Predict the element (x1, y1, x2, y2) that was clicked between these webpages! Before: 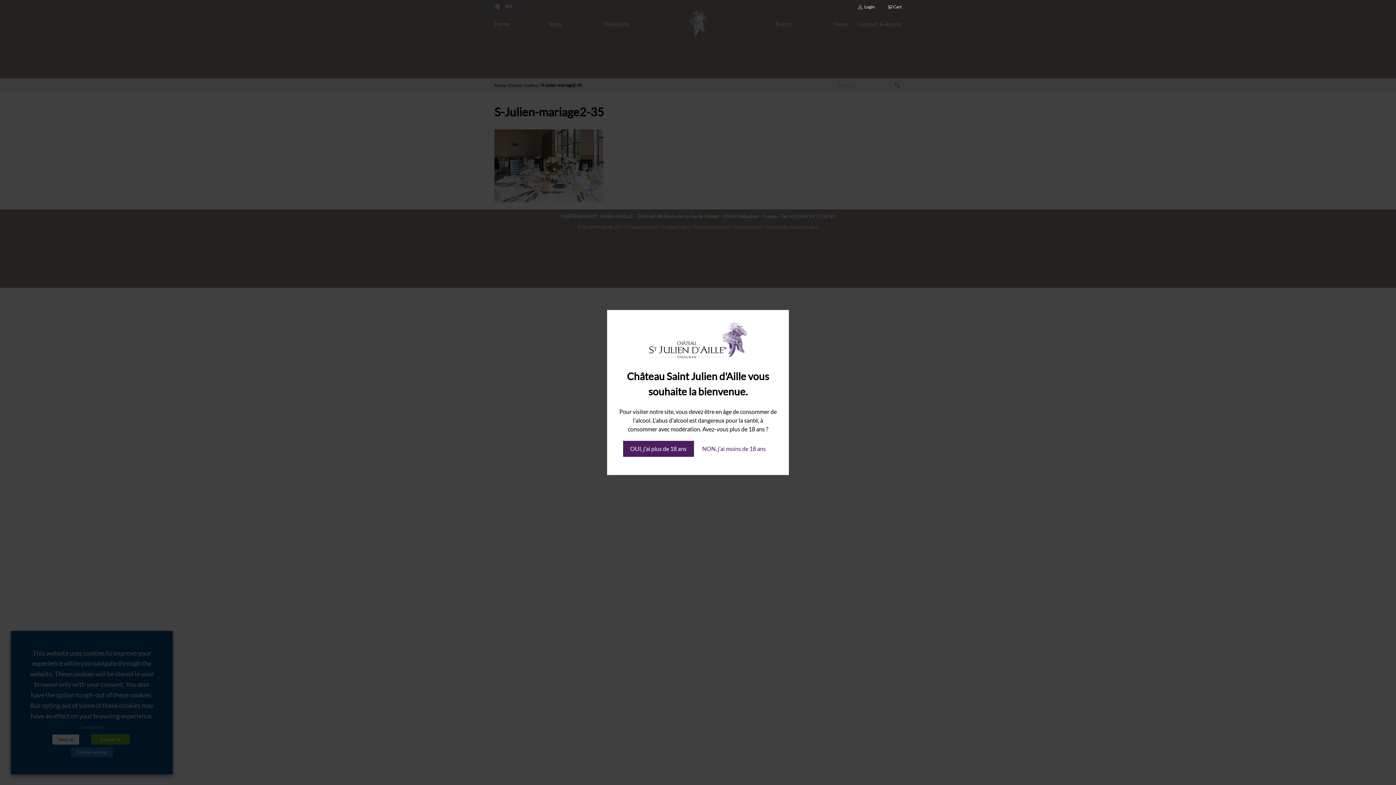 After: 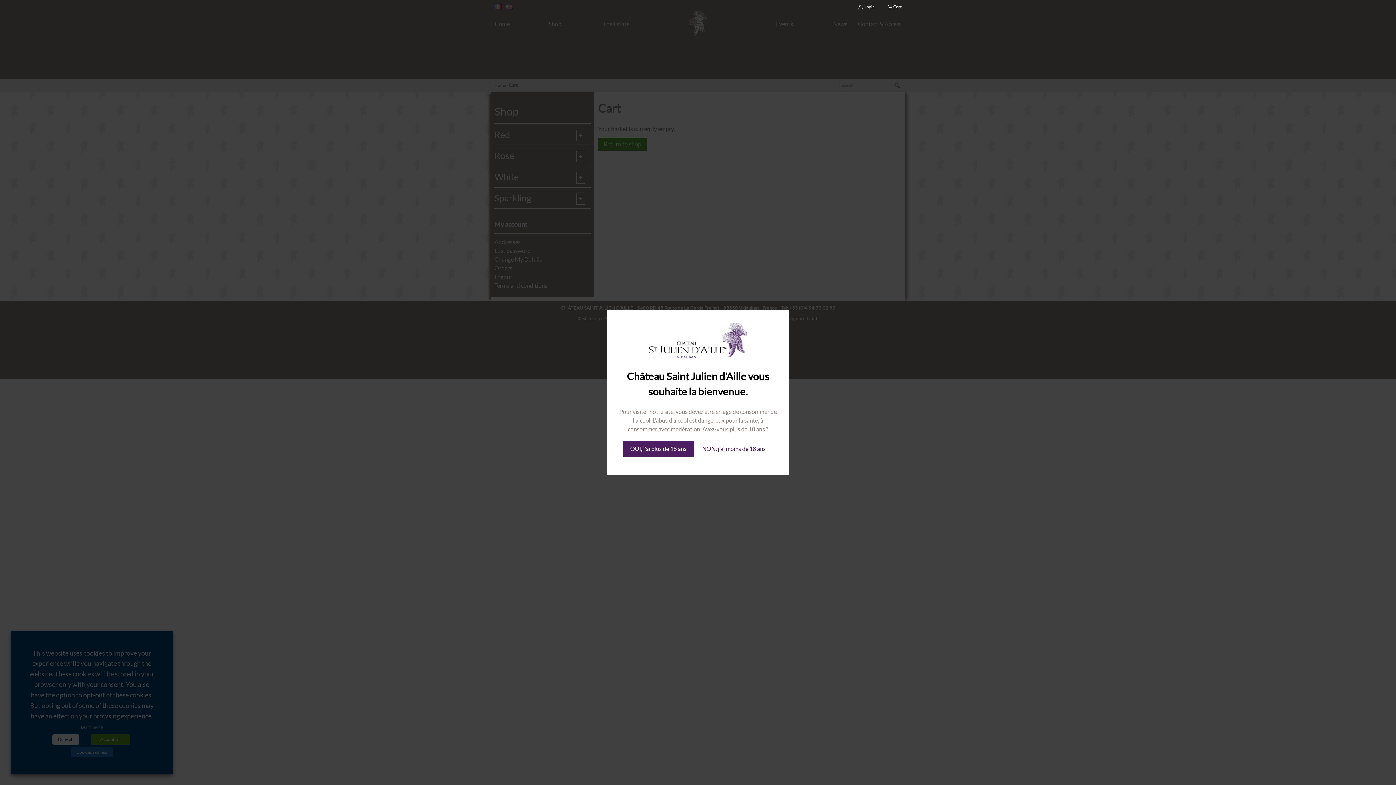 Action: bbox: (888, 4, 901, 9) label:  Cart